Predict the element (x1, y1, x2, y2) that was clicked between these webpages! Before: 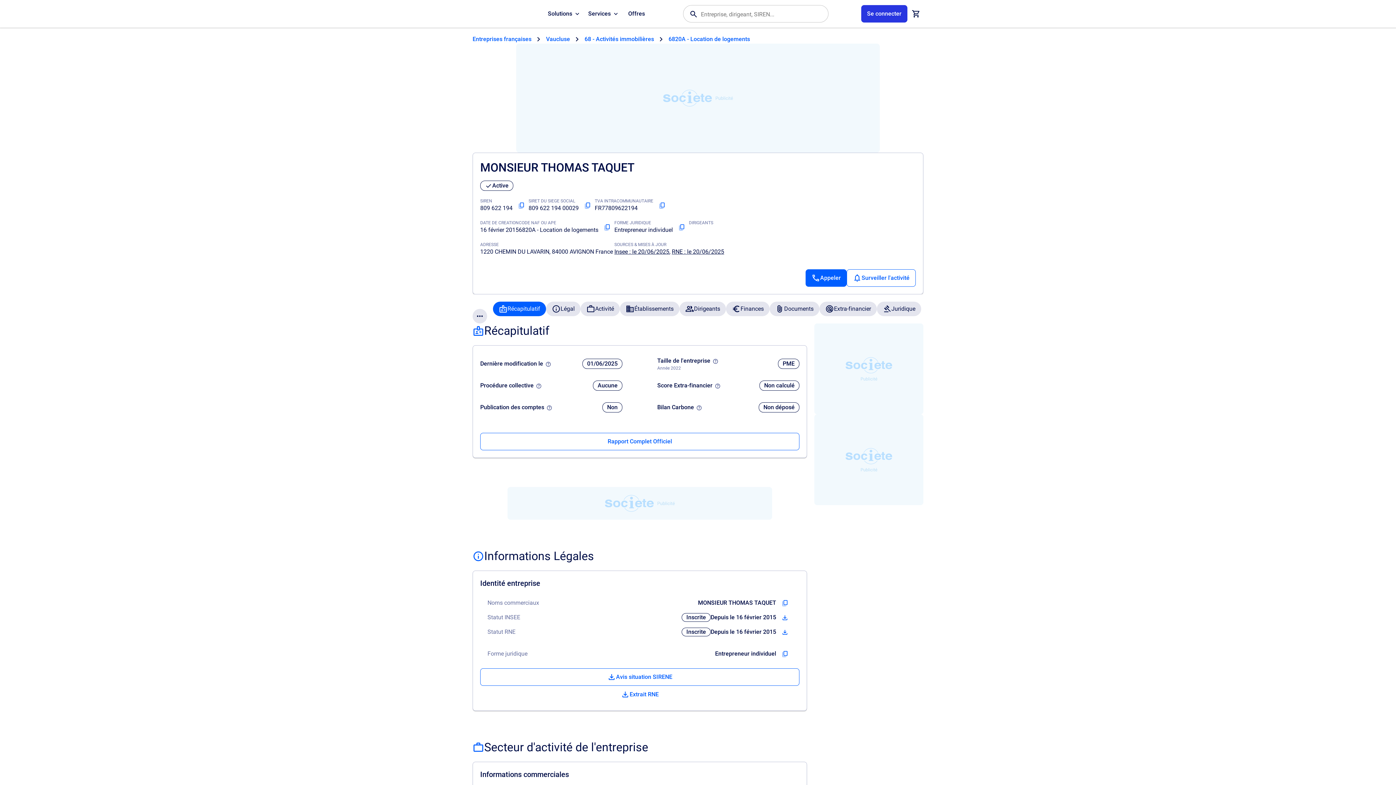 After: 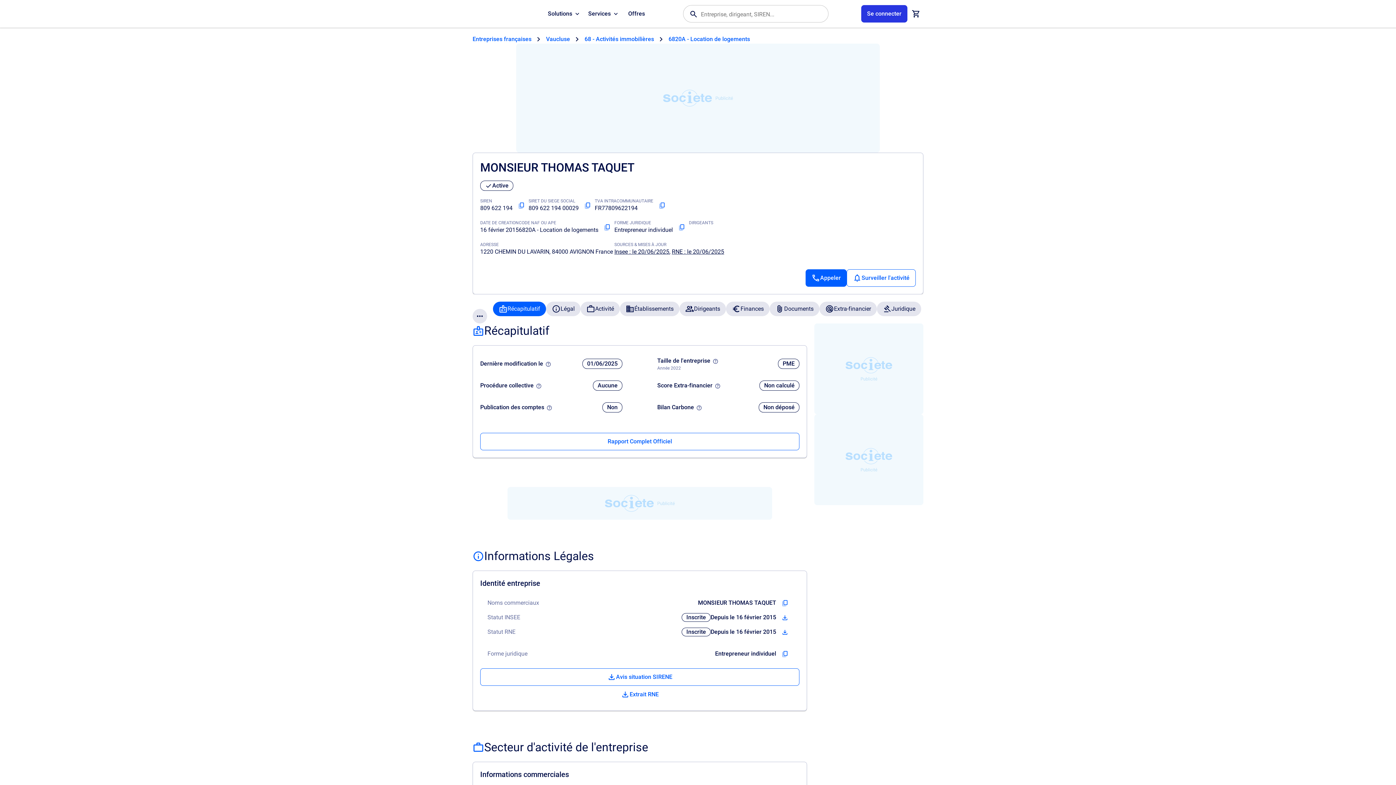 Action: bbox: (600, 220, 614, 234) label: Copier le code NAF ou APE